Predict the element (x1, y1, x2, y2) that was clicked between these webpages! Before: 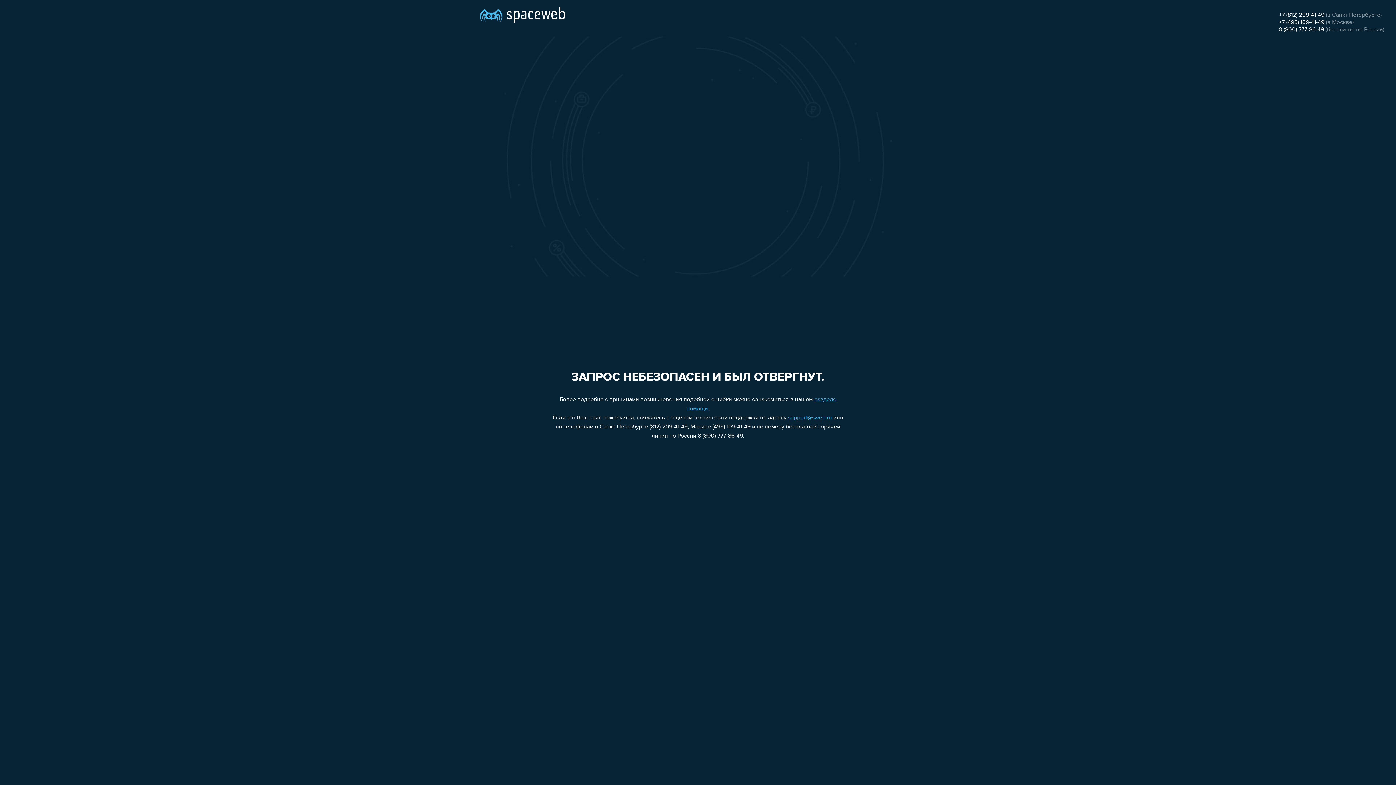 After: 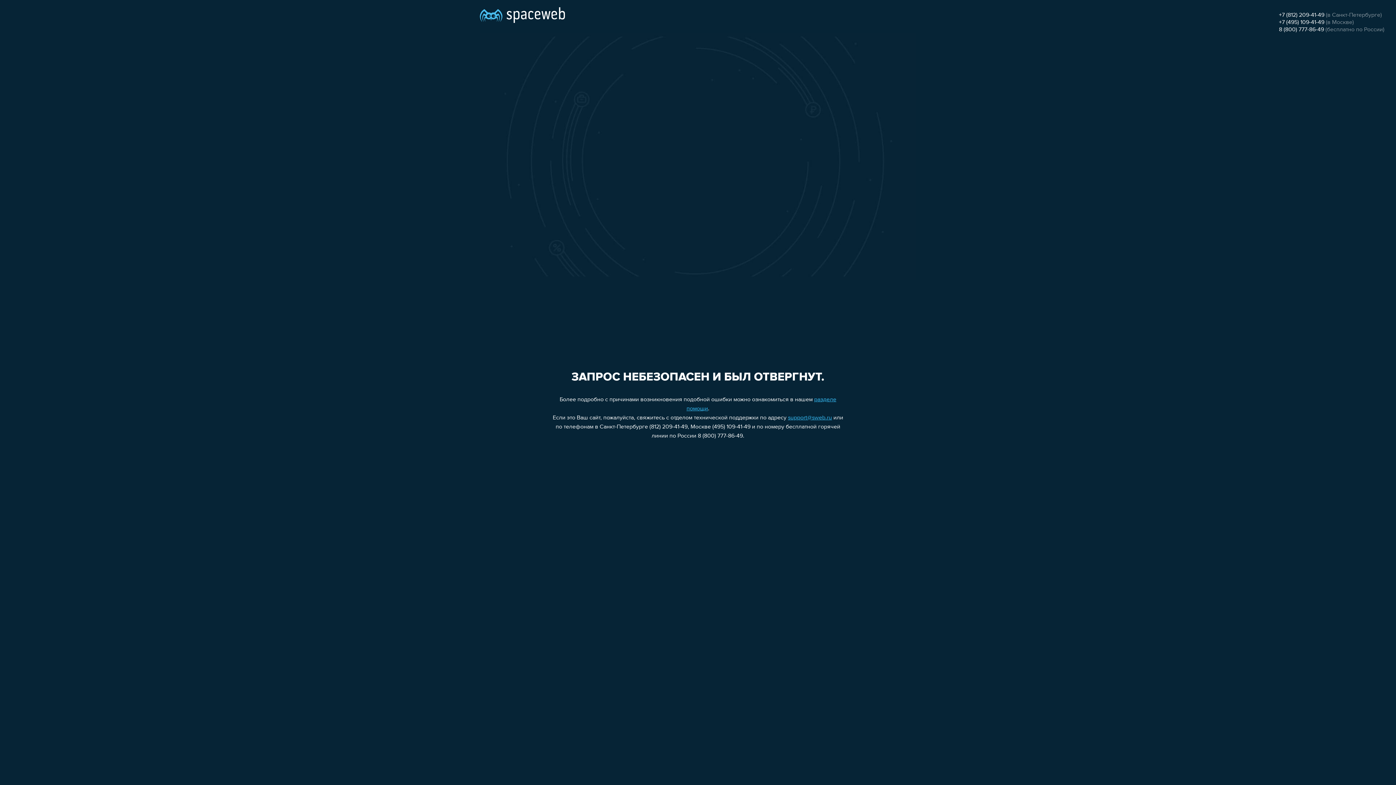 Action: bbox: (788, 415, 832, 421) label: support@sweb.ru